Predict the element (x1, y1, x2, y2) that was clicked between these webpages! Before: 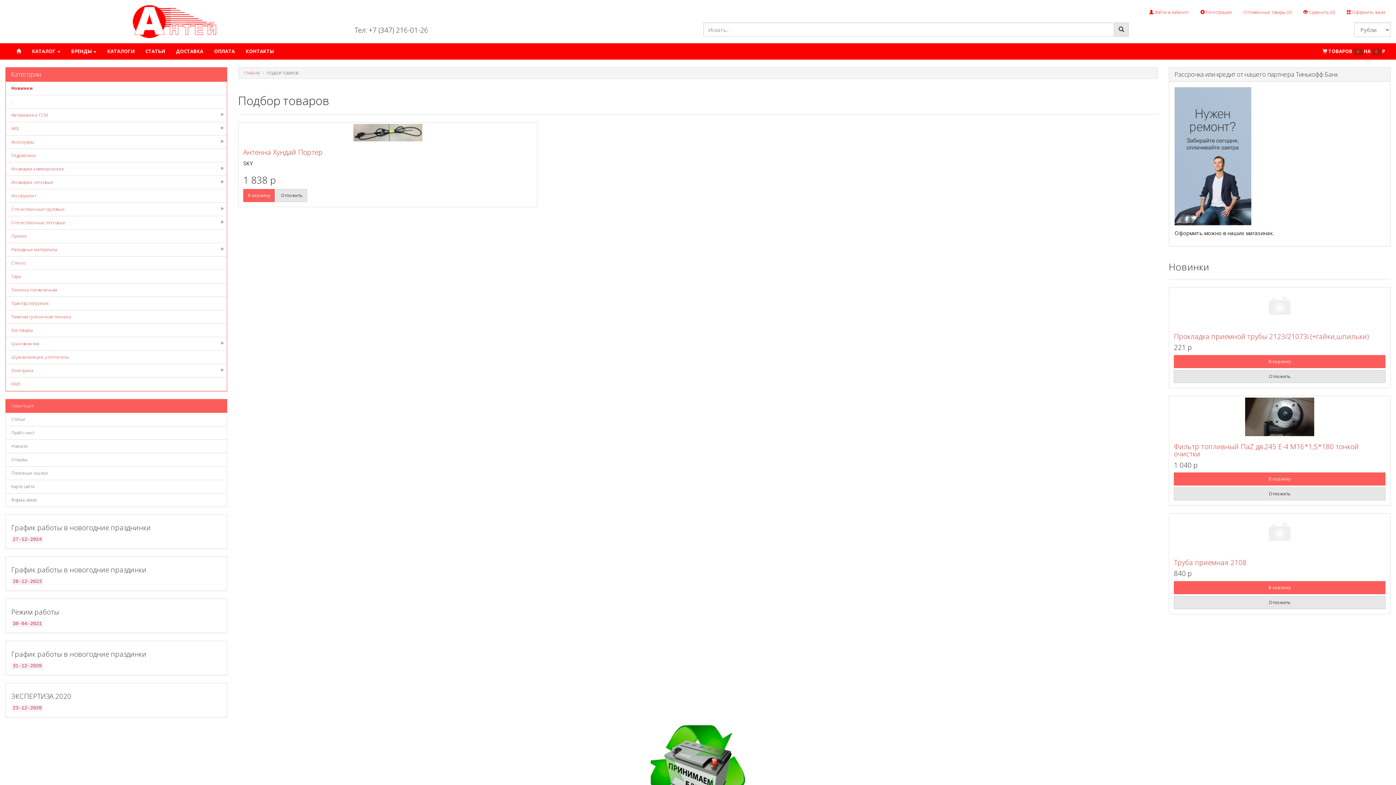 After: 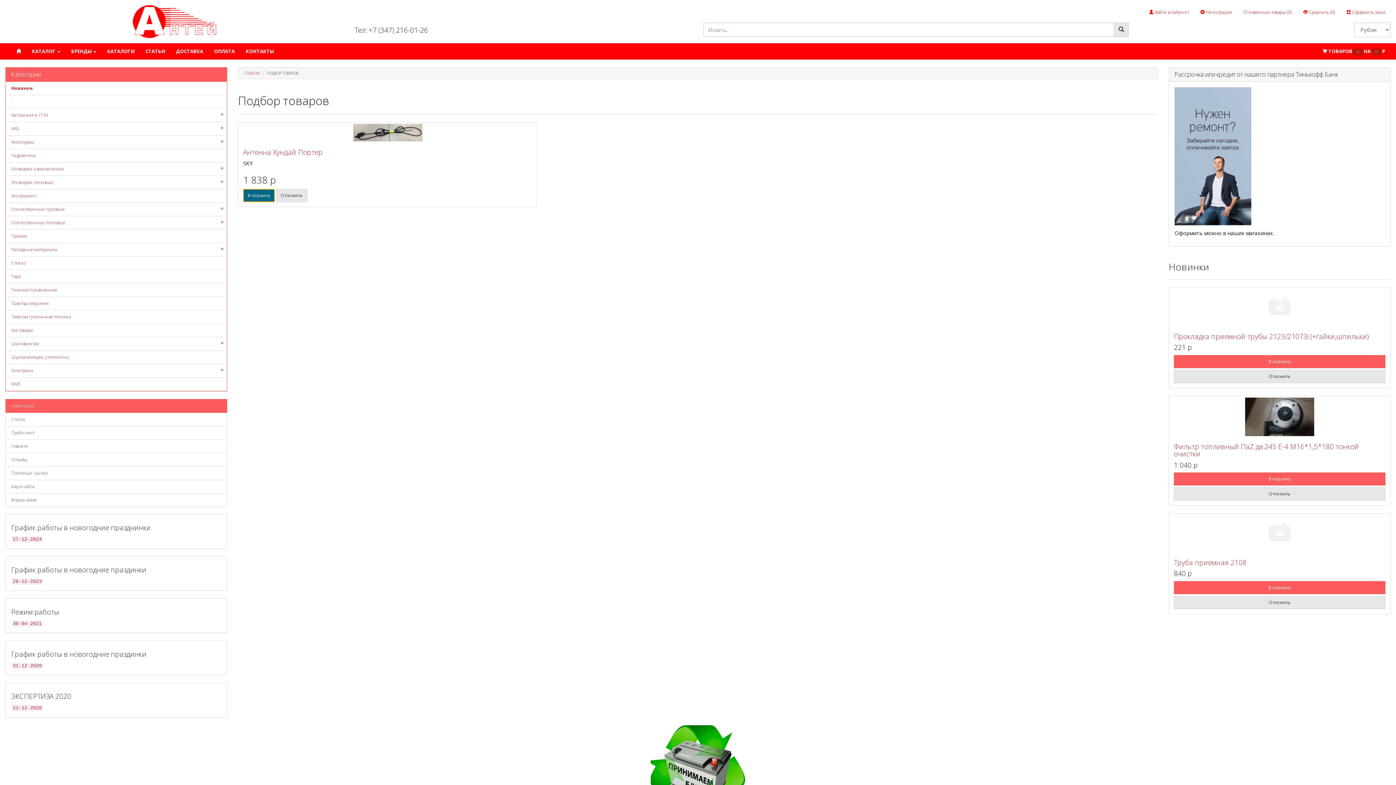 Action: label: В корзину bbox: (243, 188, 274, 202)